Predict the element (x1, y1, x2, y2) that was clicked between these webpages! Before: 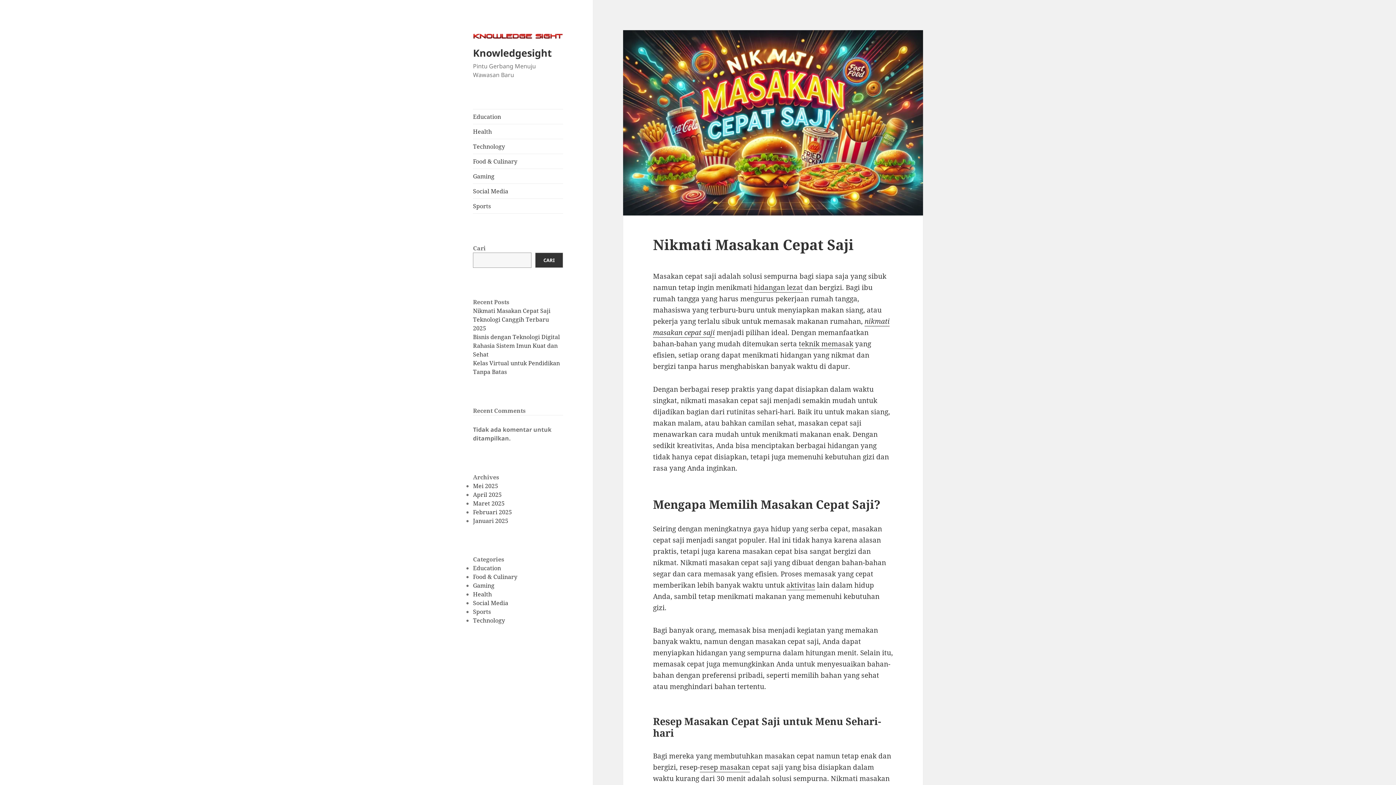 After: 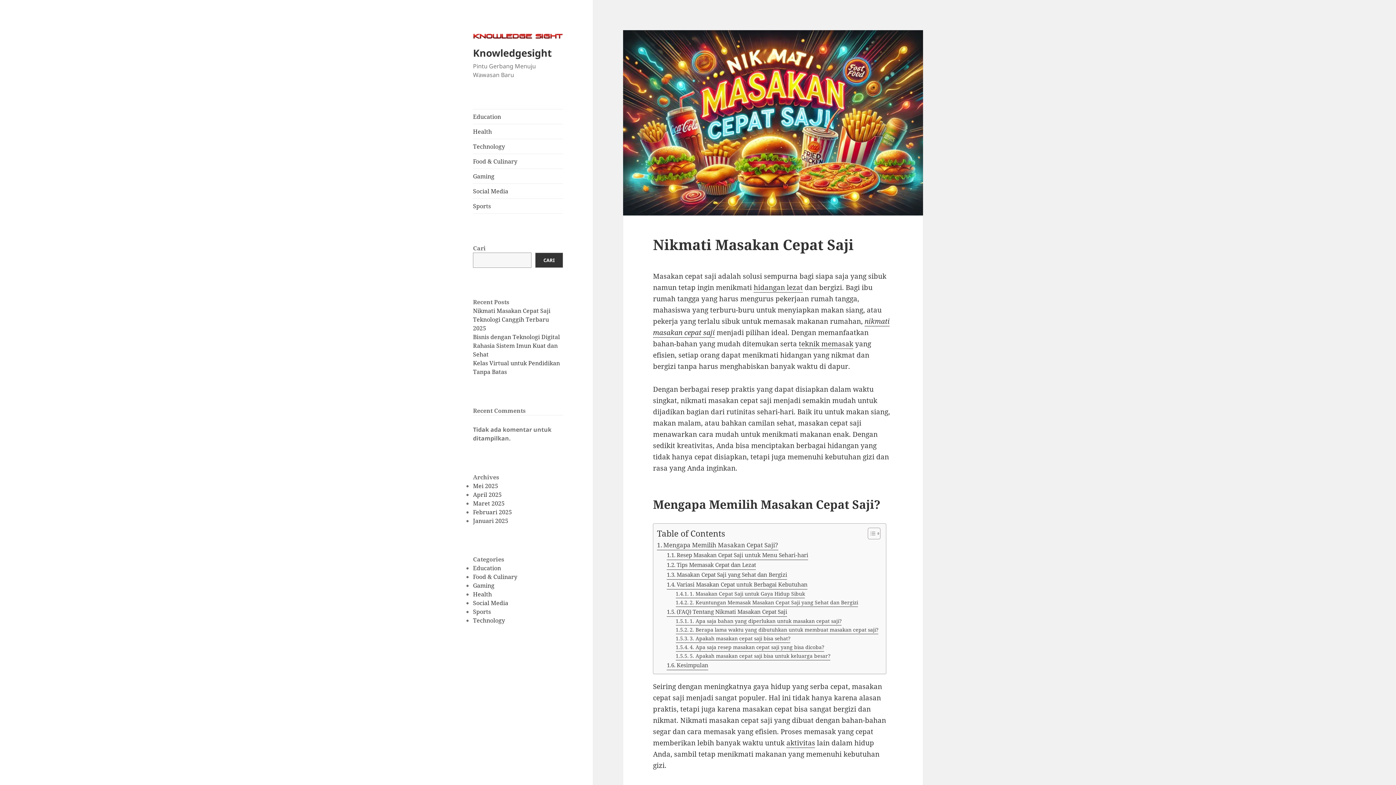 Action: bbox: (623, 30, 923, 215)